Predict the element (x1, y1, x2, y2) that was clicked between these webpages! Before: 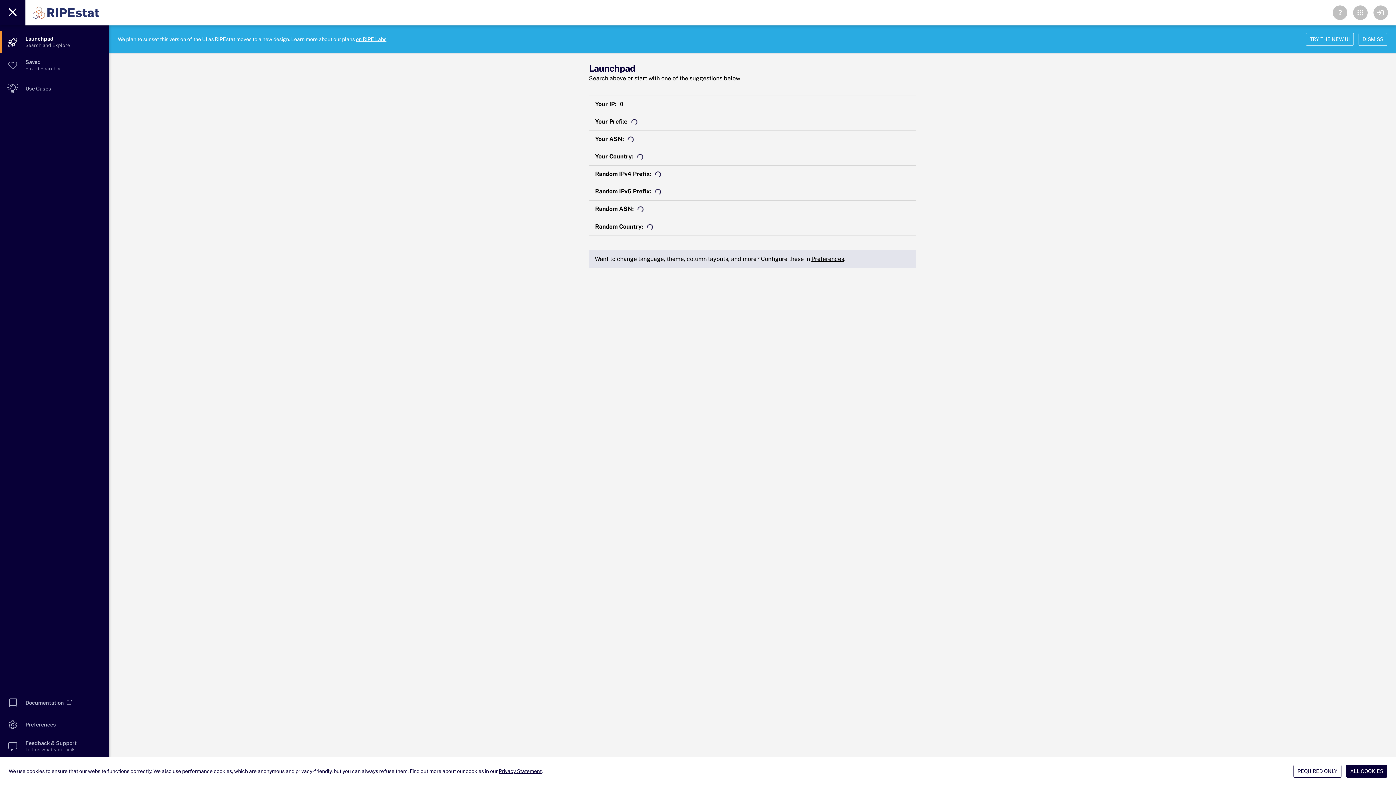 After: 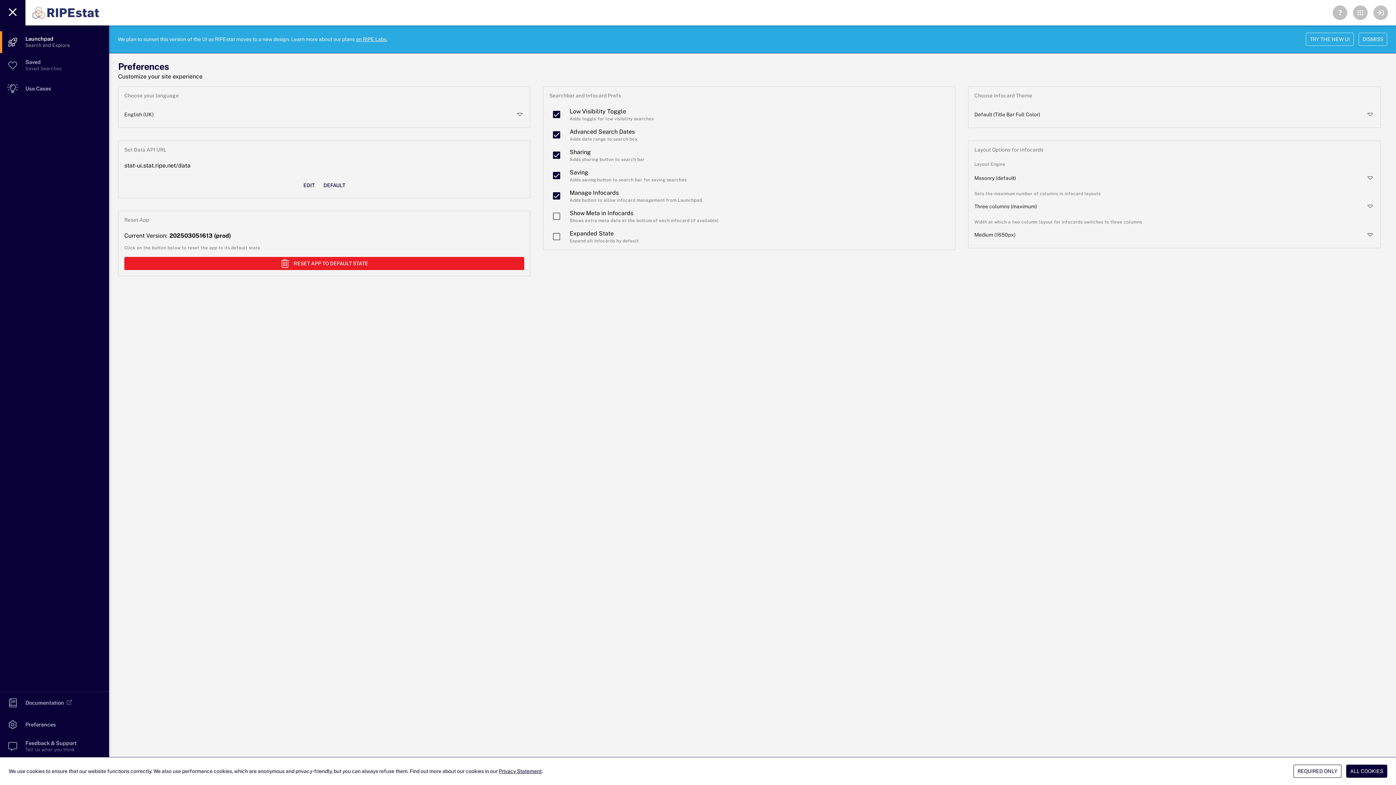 Action: bbox: (811, 255, 844, 262) label: Preferences